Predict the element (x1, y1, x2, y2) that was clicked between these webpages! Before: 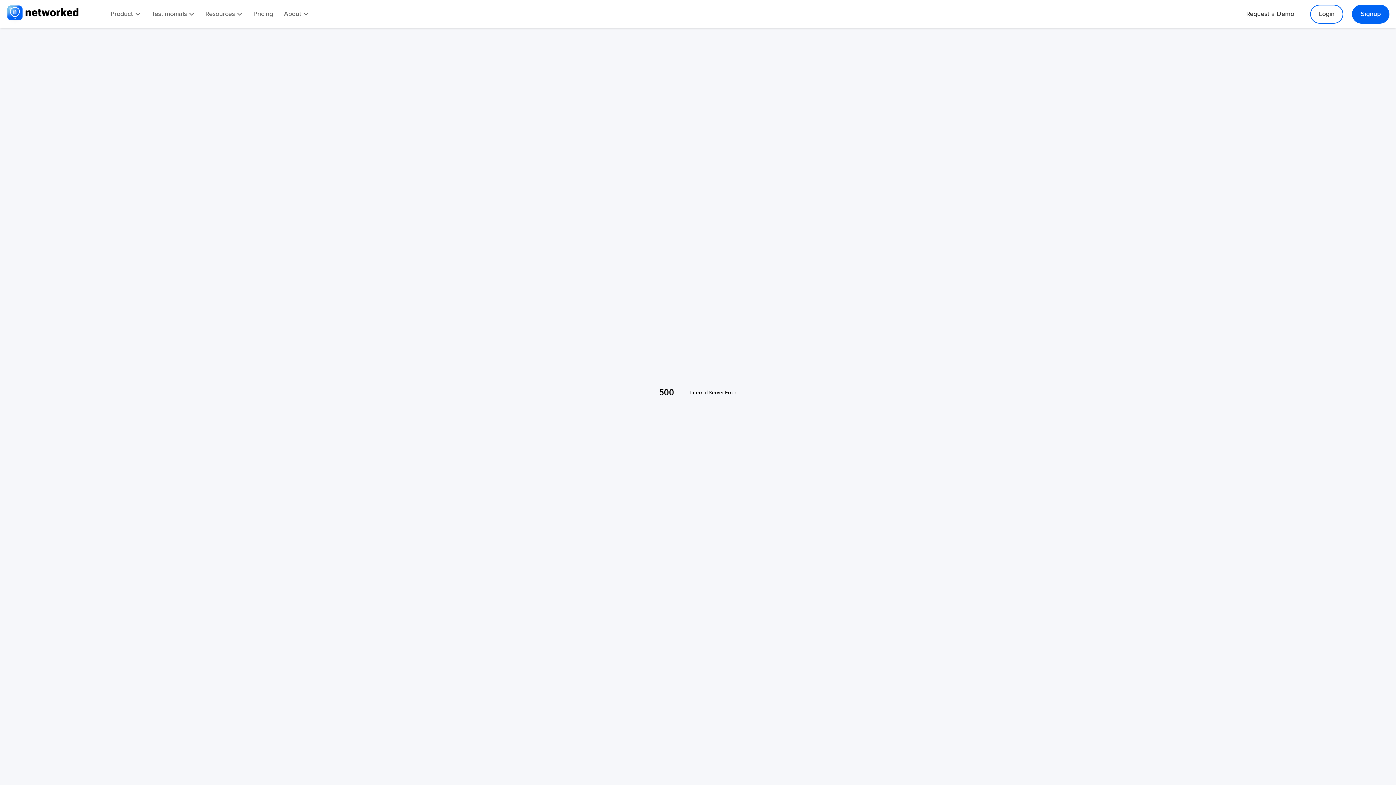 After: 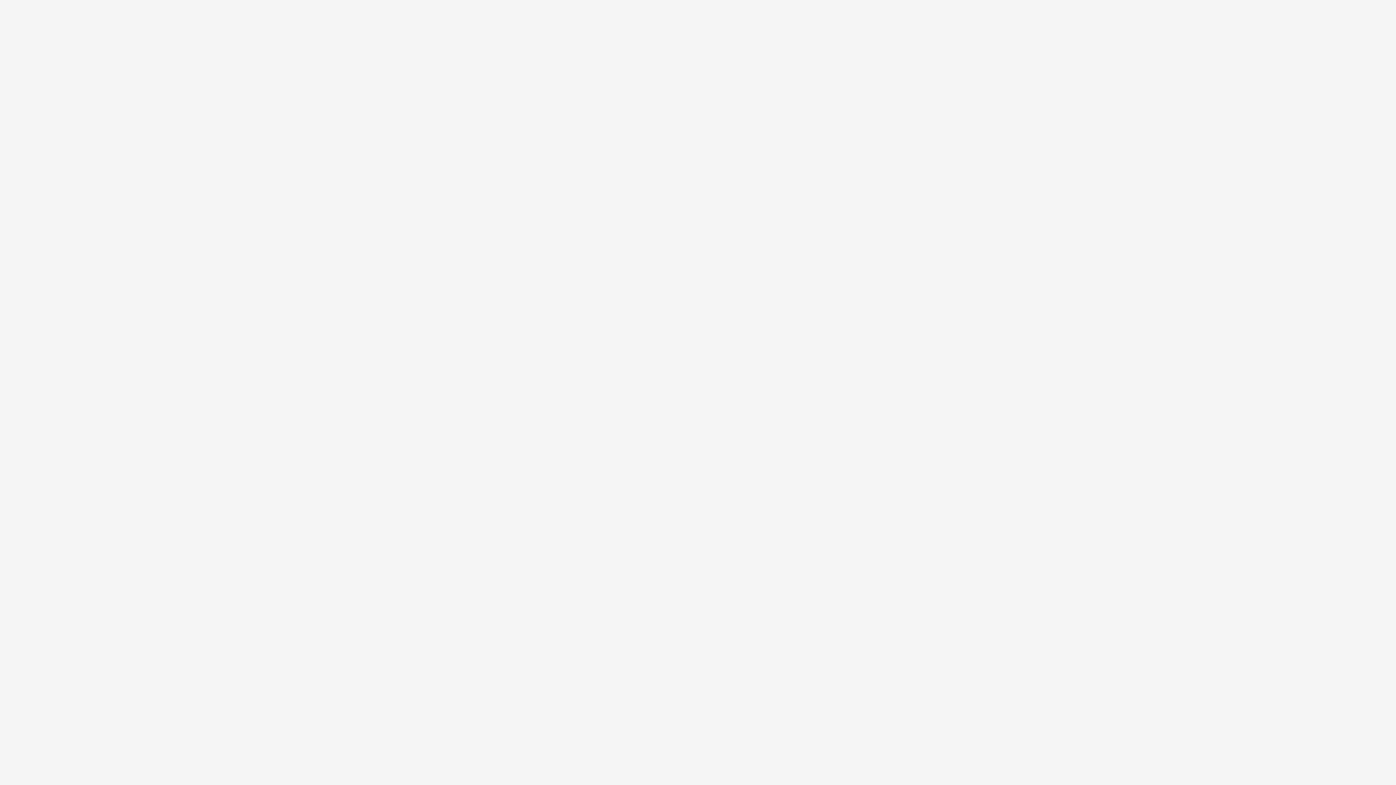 Action: bbox: (1352, 4, 1389, 23) label: Signup